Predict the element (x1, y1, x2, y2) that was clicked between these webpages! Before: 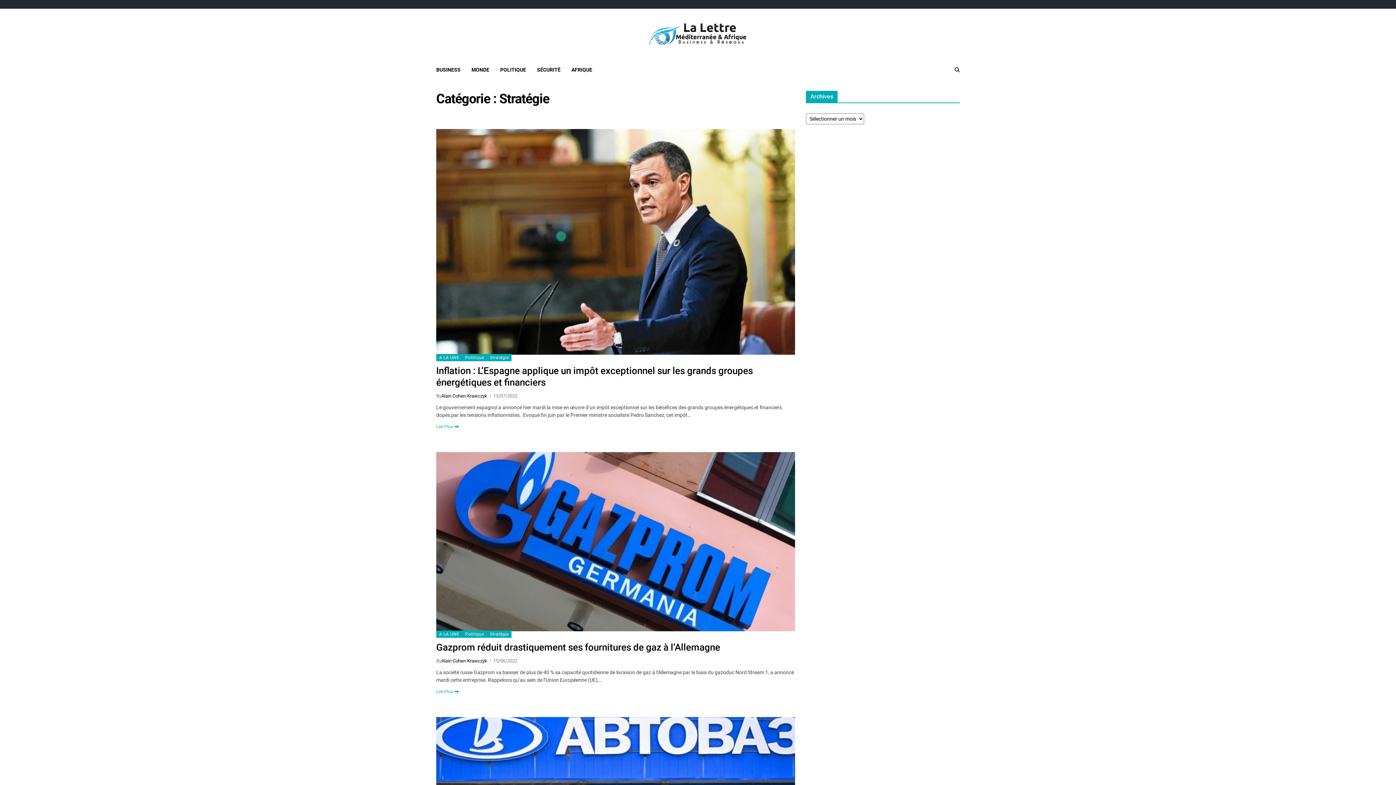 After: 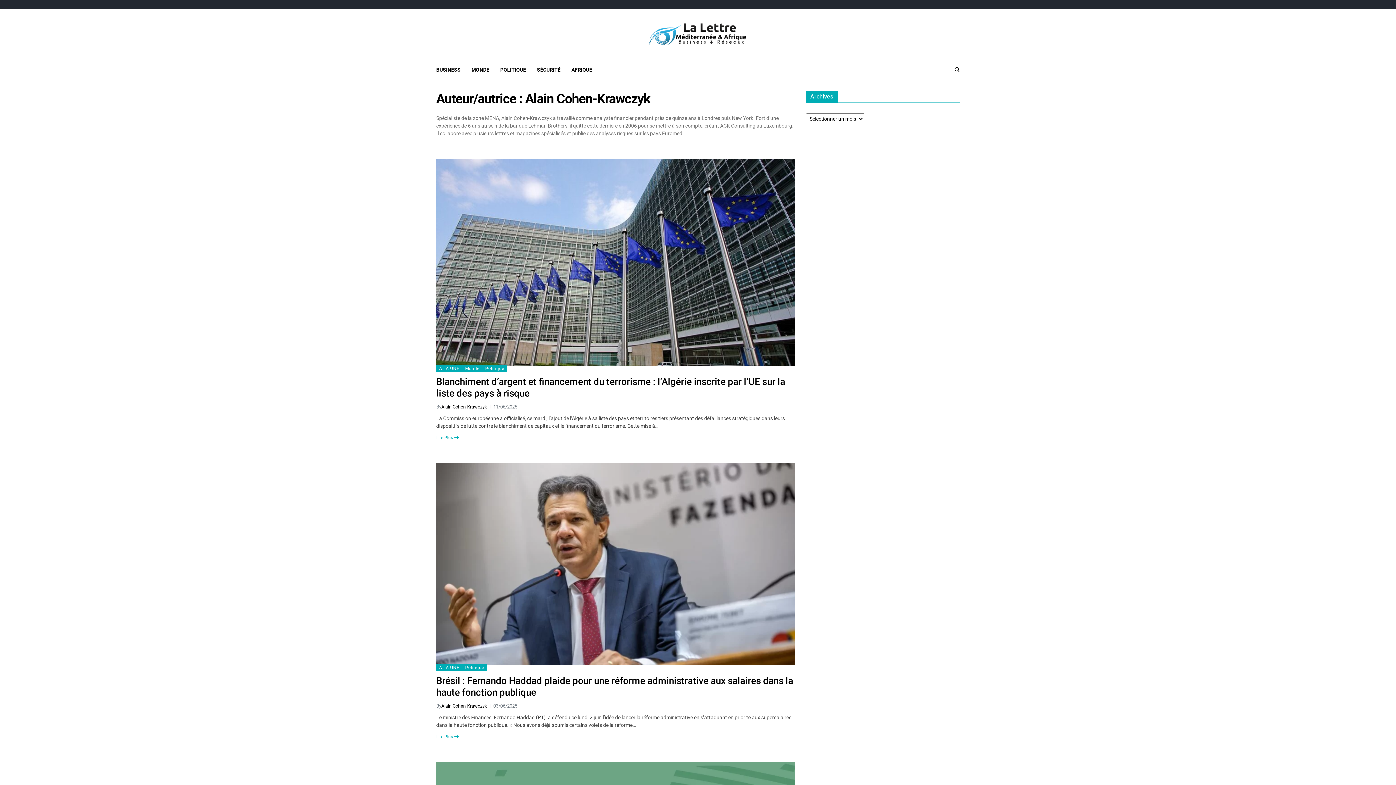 Action: bbox: (441, 657, 487, 664) label: Alain Cohen-Krawczyk